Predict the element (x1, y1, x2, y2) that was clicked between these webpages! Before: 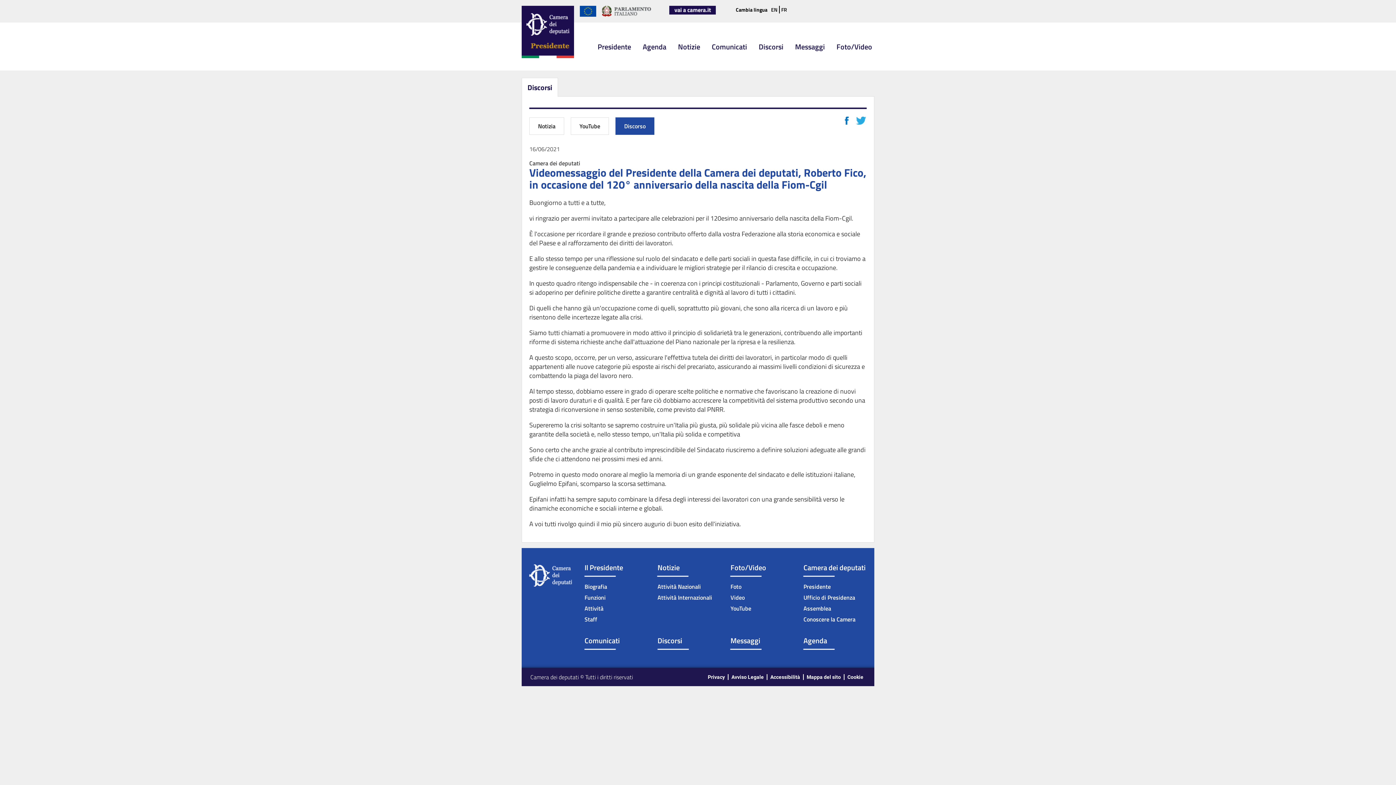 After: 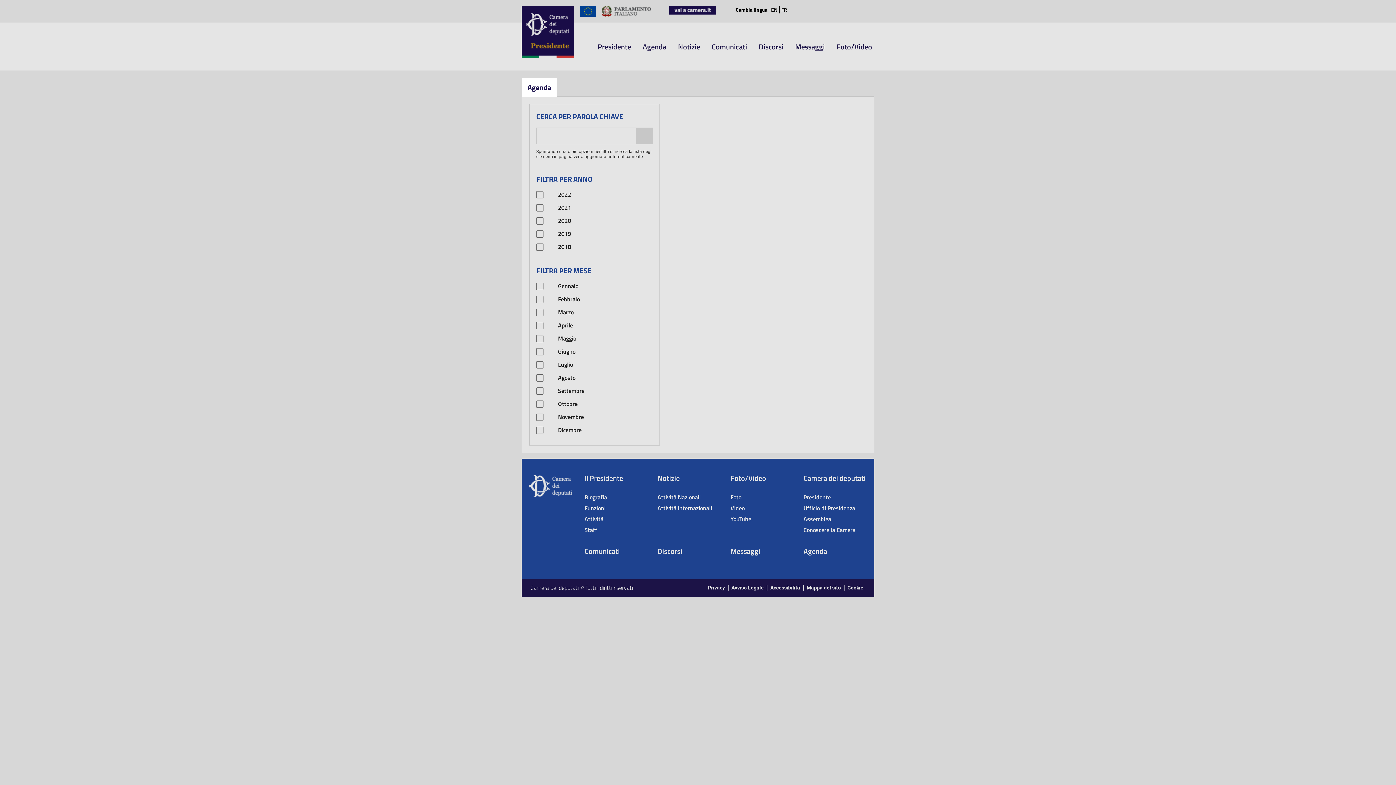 Action: label: Agenda bbox: (801, 635, 829, 646)